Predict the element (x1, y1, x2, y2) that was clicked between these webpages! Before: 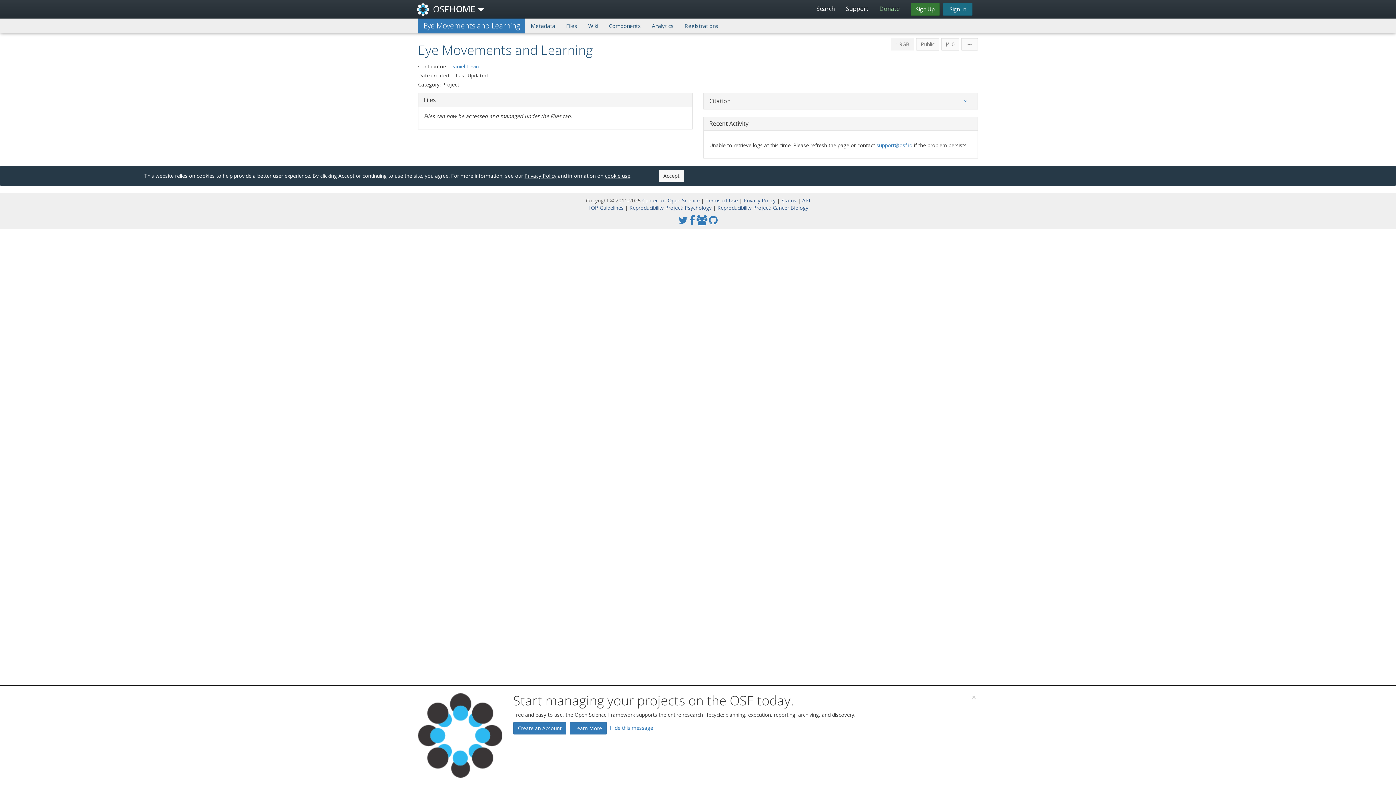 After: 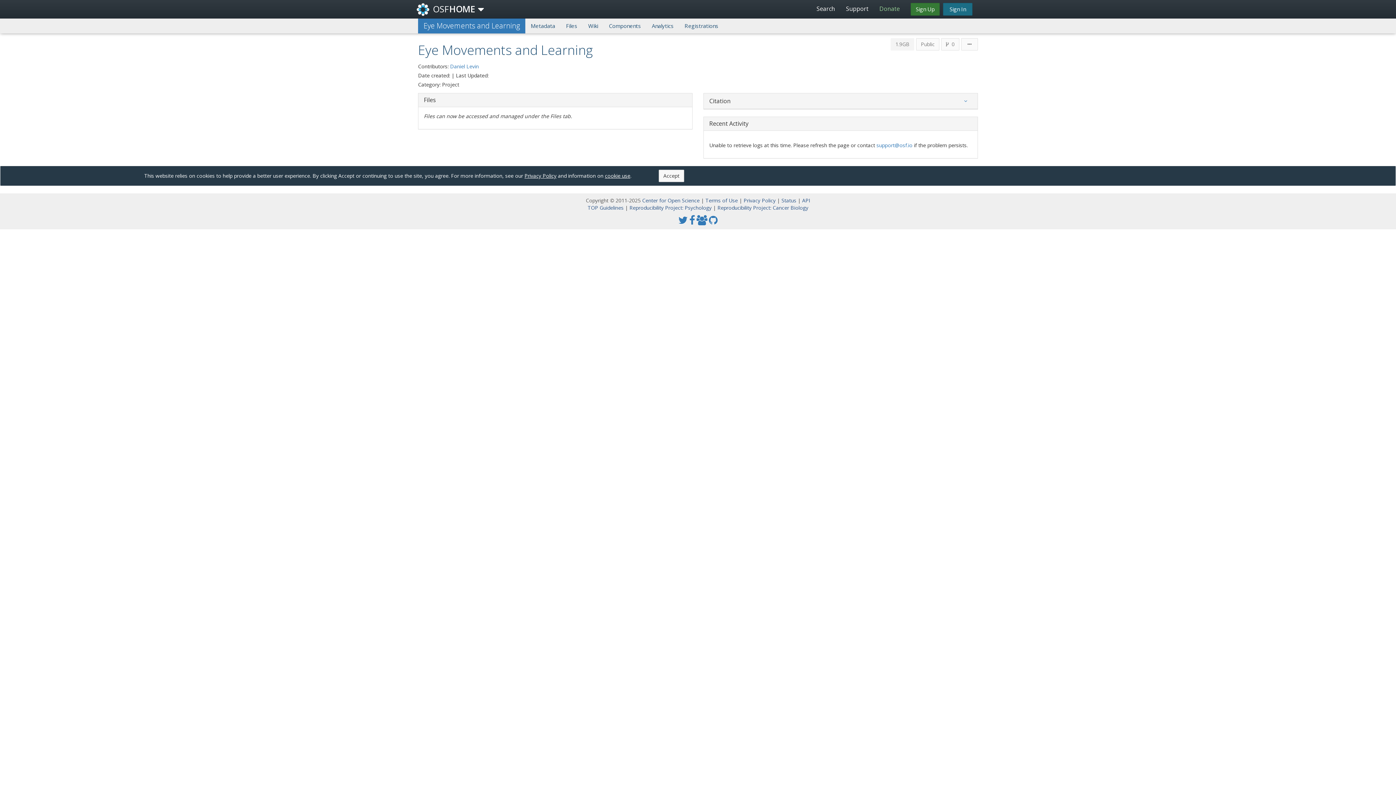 Action: label: Hide this message bbox: (610, 742, 653, 749)